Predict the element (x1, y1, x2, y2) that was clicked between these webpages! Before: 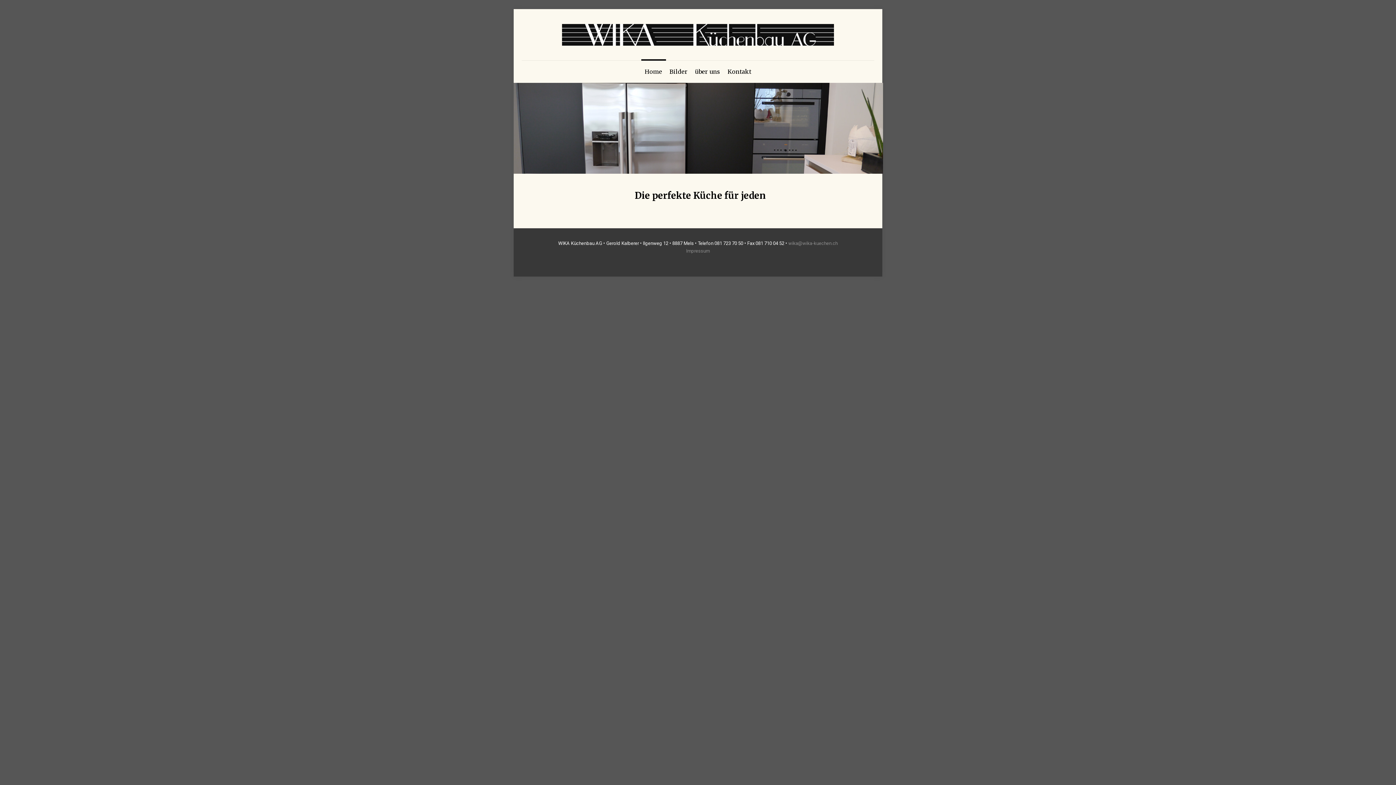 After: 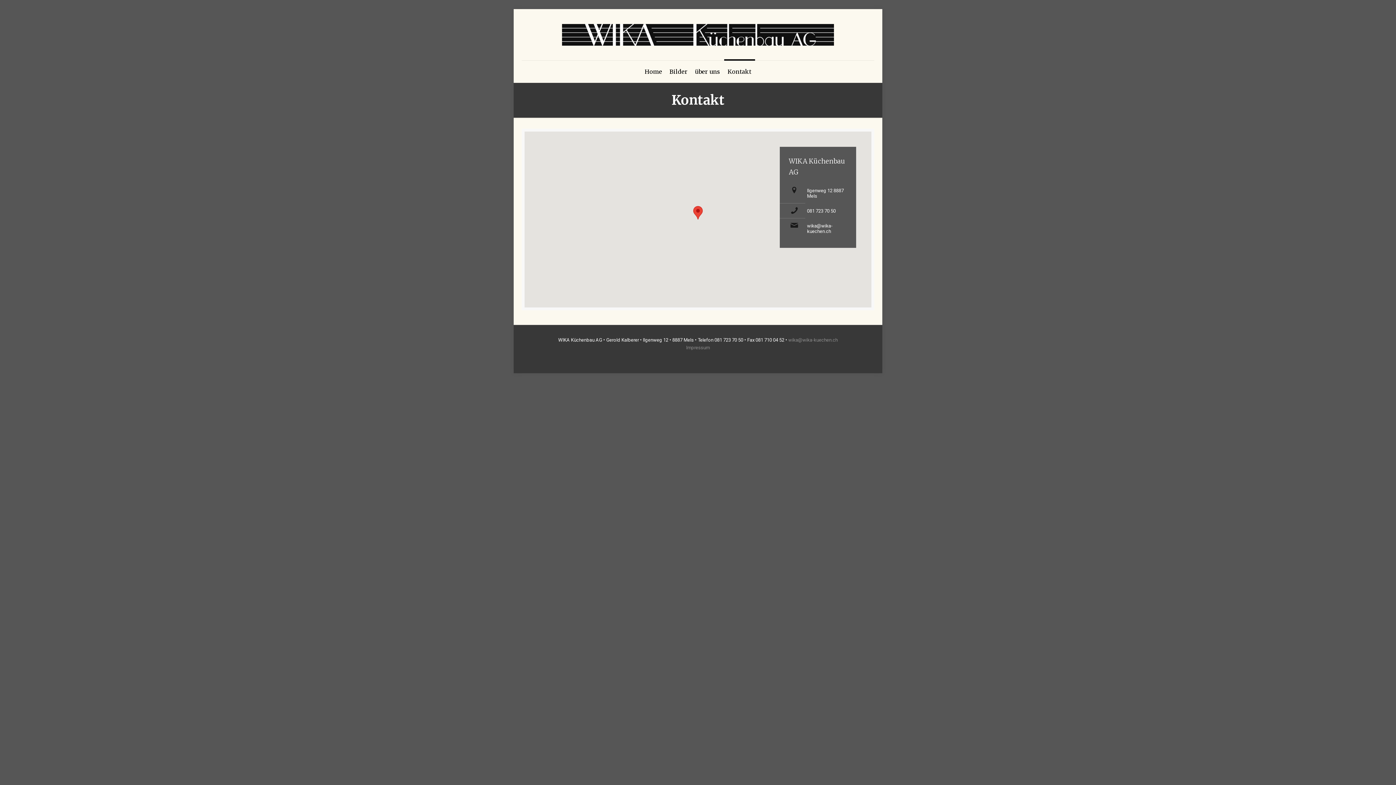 Action: bbox: (724, 60, 755, 82) label: Kontakt